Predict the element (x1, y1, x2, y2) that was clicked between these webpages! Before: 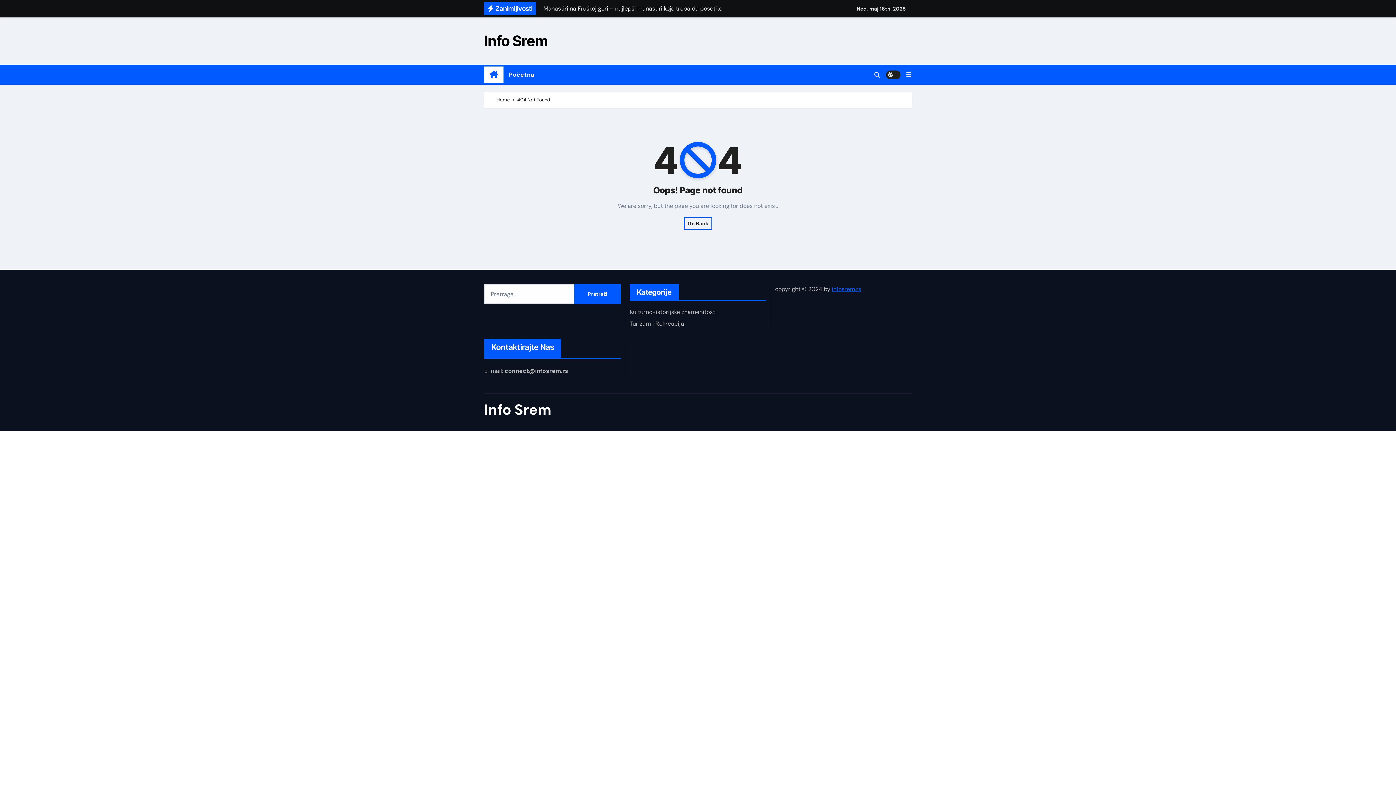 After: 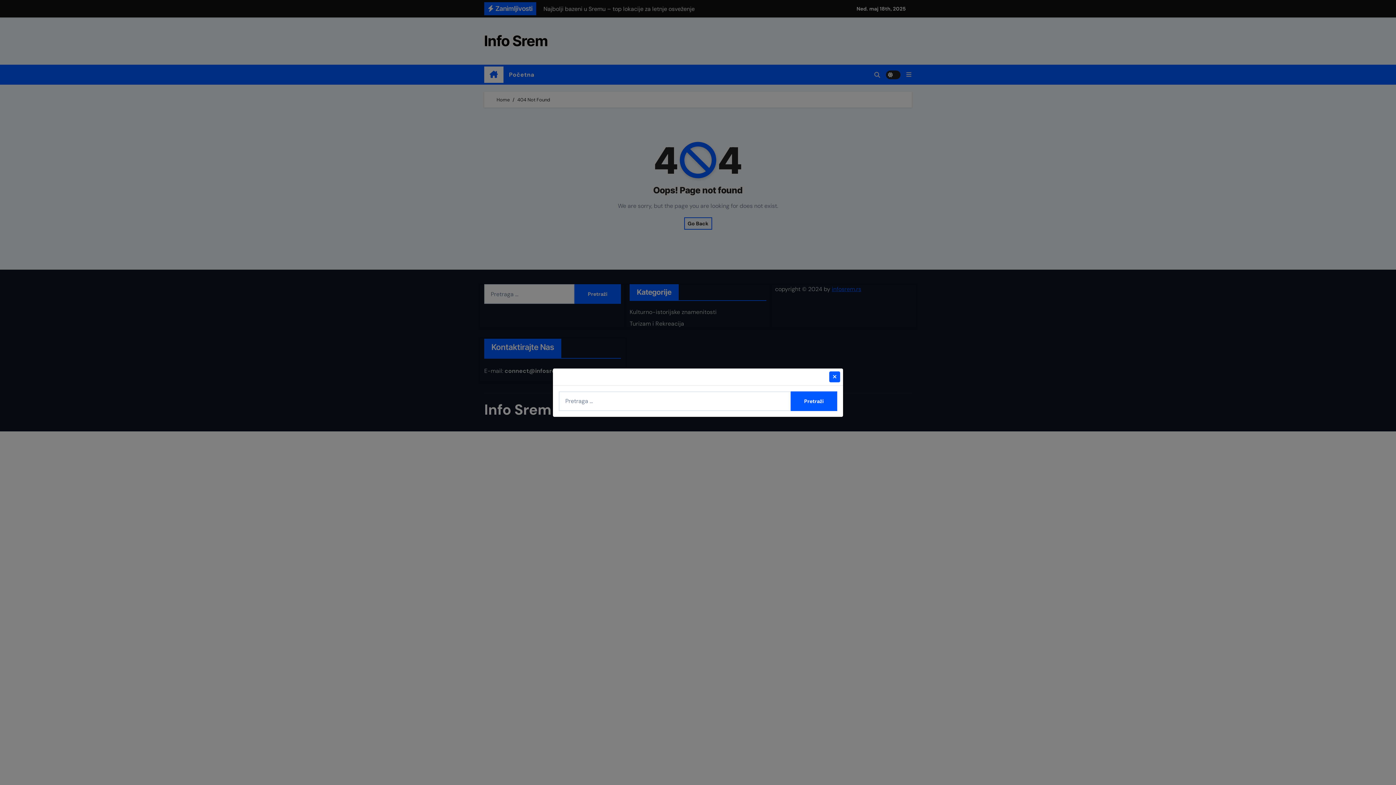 Action: bbox: (874, 71, 880, 78)